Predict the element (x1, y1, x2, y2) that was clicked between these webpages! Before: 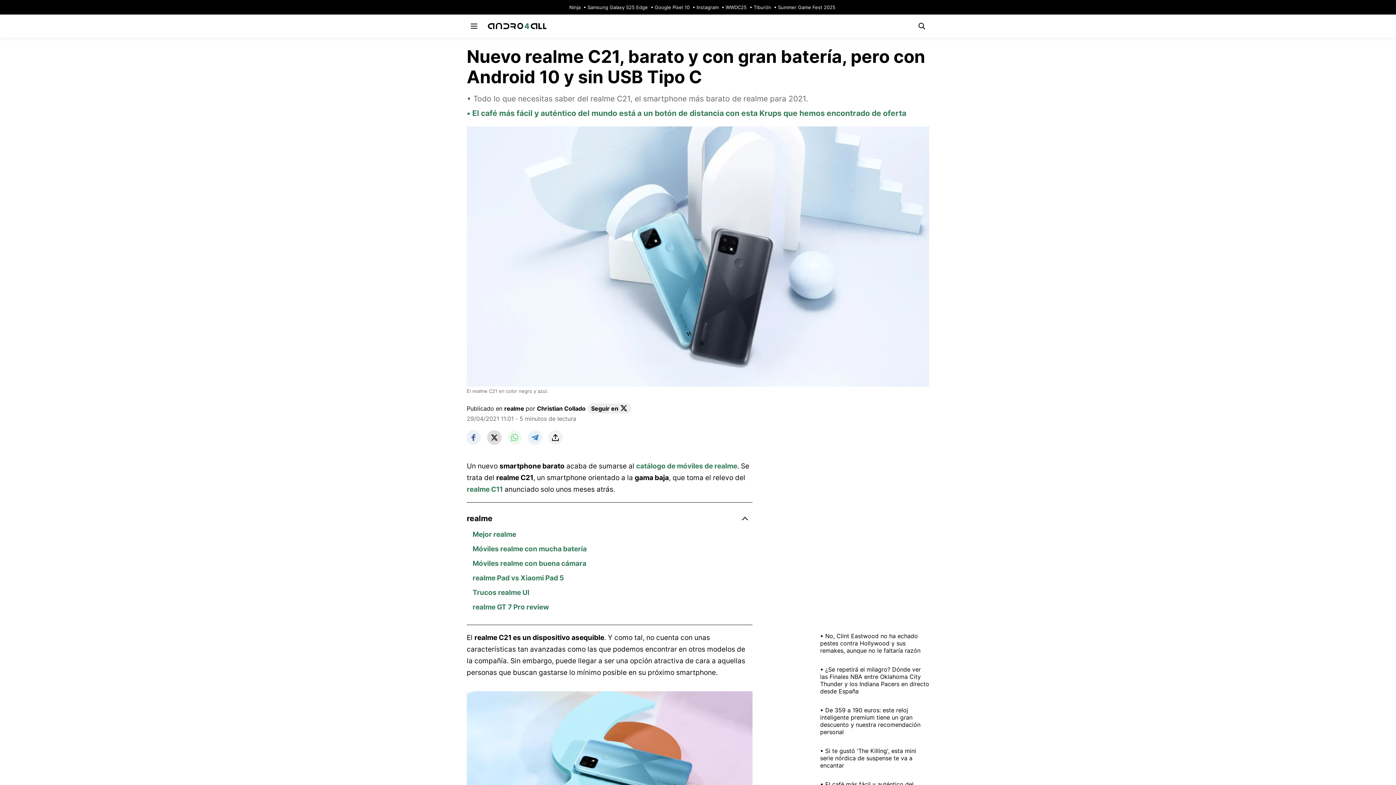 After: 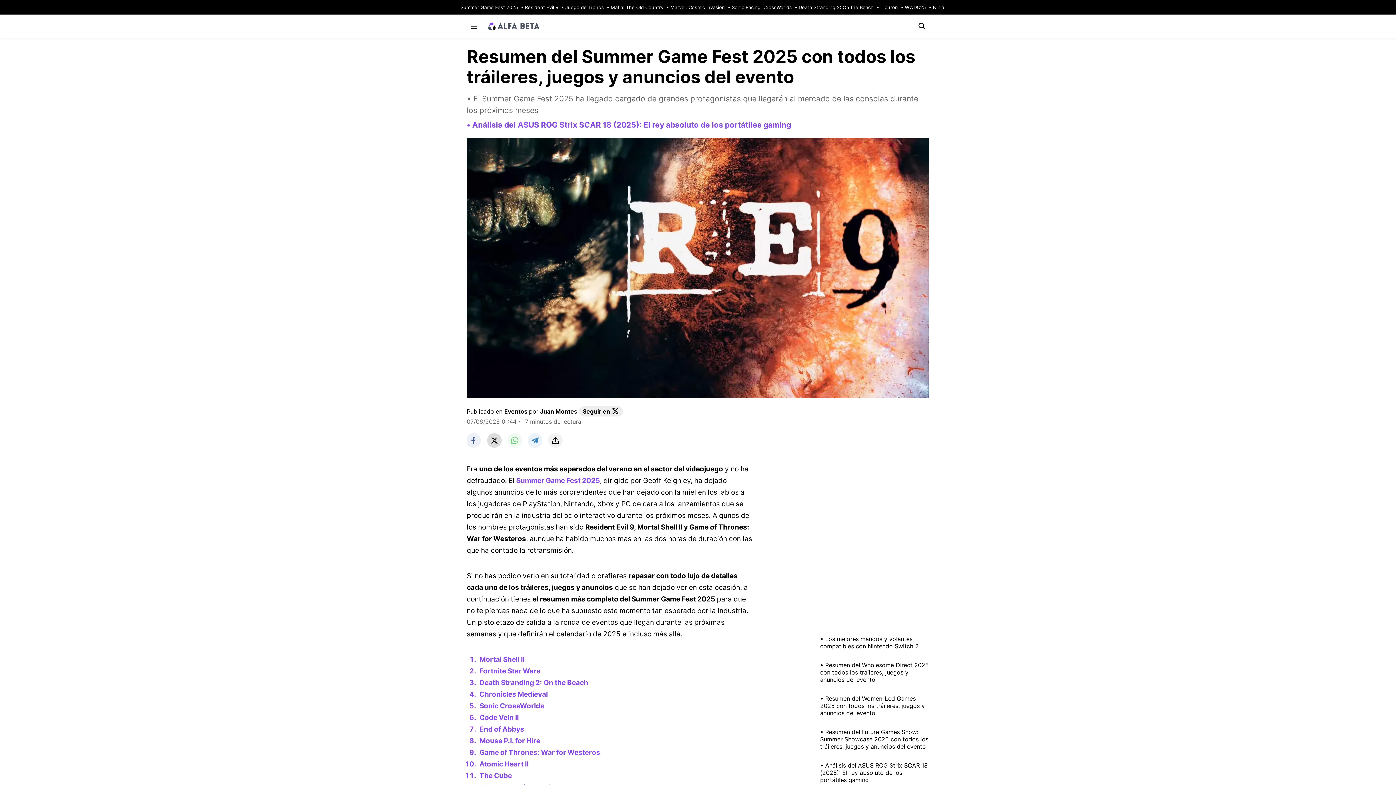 Action: bbox: (772, 4, 835, 10) label: Summer Game Fest 2025